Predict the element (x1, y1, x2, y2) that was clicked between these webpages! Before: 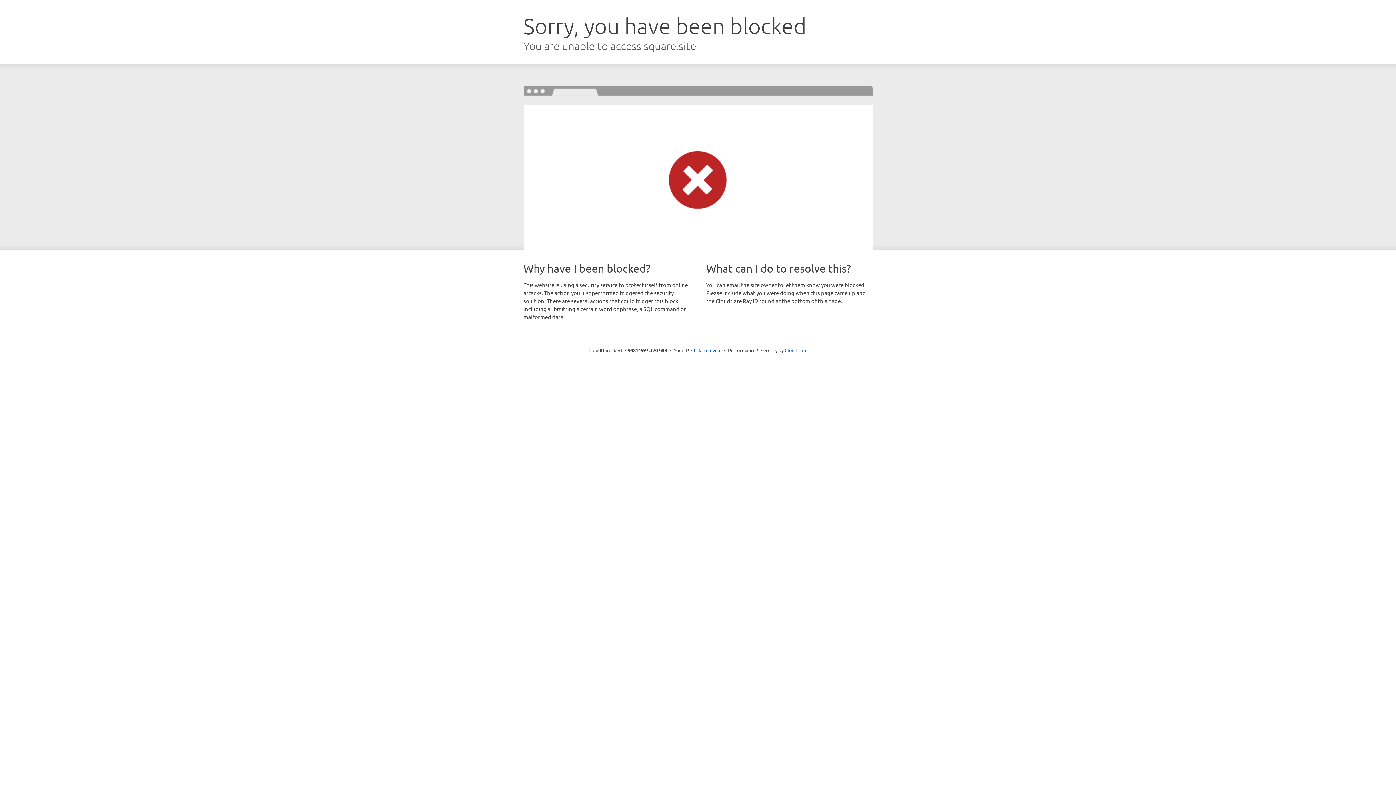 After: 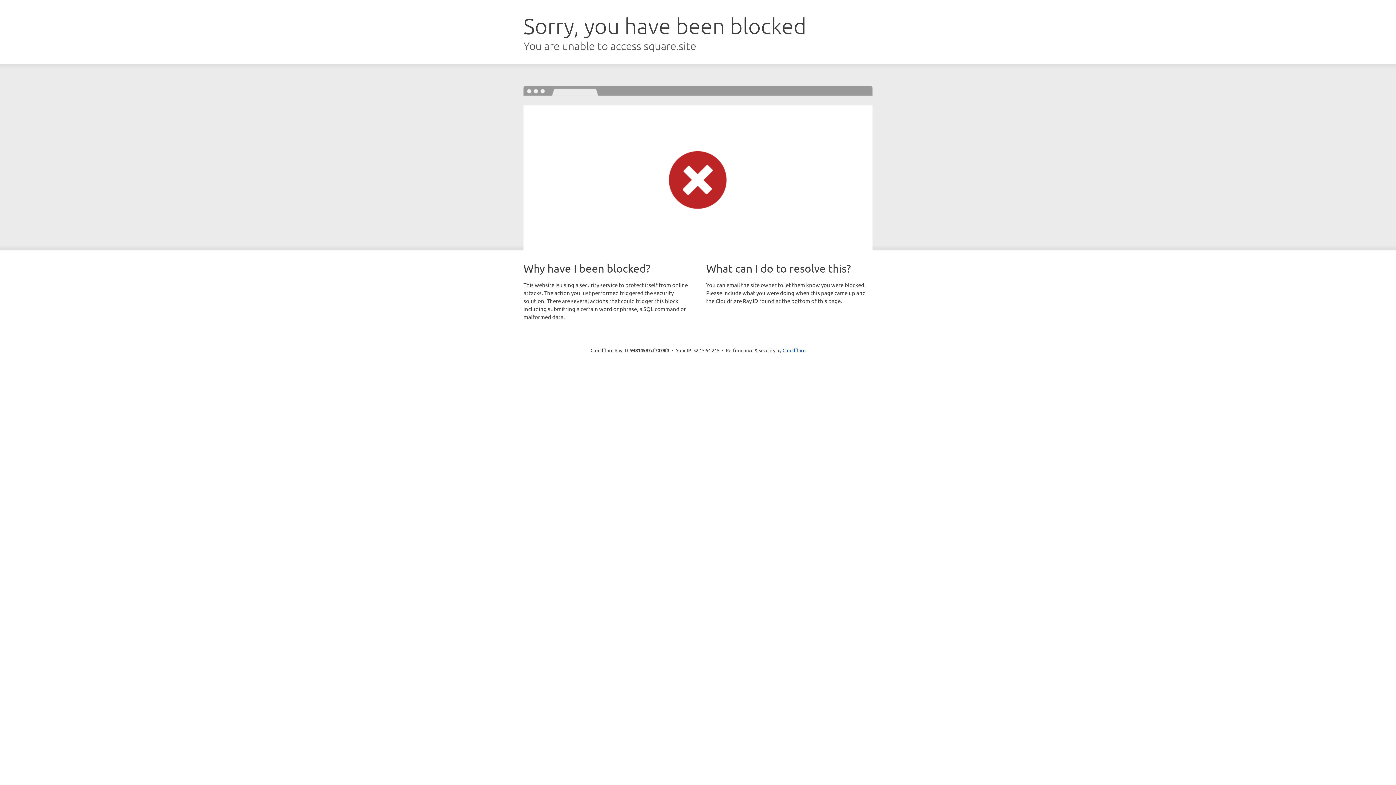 Action: bbox: (691, 346, 721, 353) label: Click to reveal